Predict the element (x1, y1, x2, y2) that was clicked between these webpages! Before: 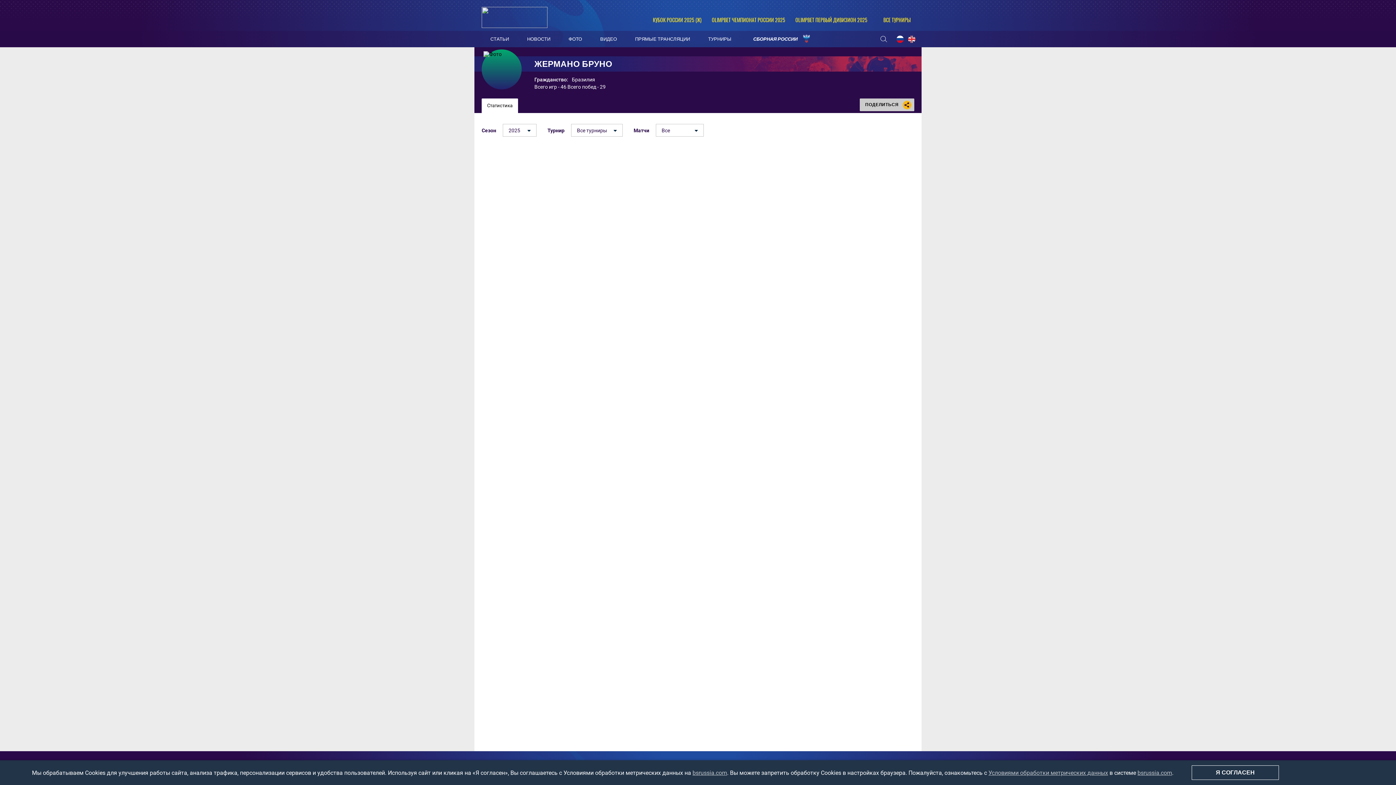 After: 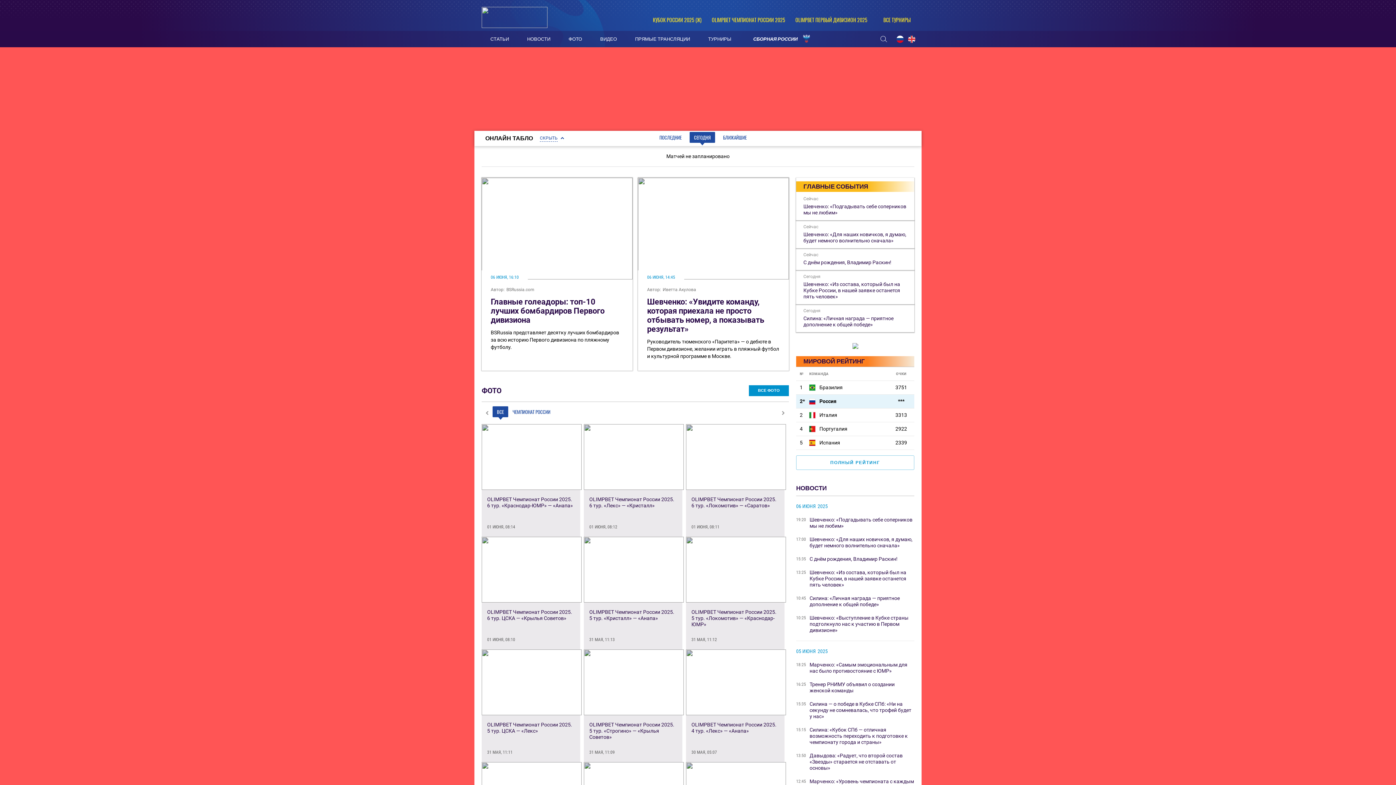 Action: label: bsrussia.com bbox: (1137, 769, 1172, 776)